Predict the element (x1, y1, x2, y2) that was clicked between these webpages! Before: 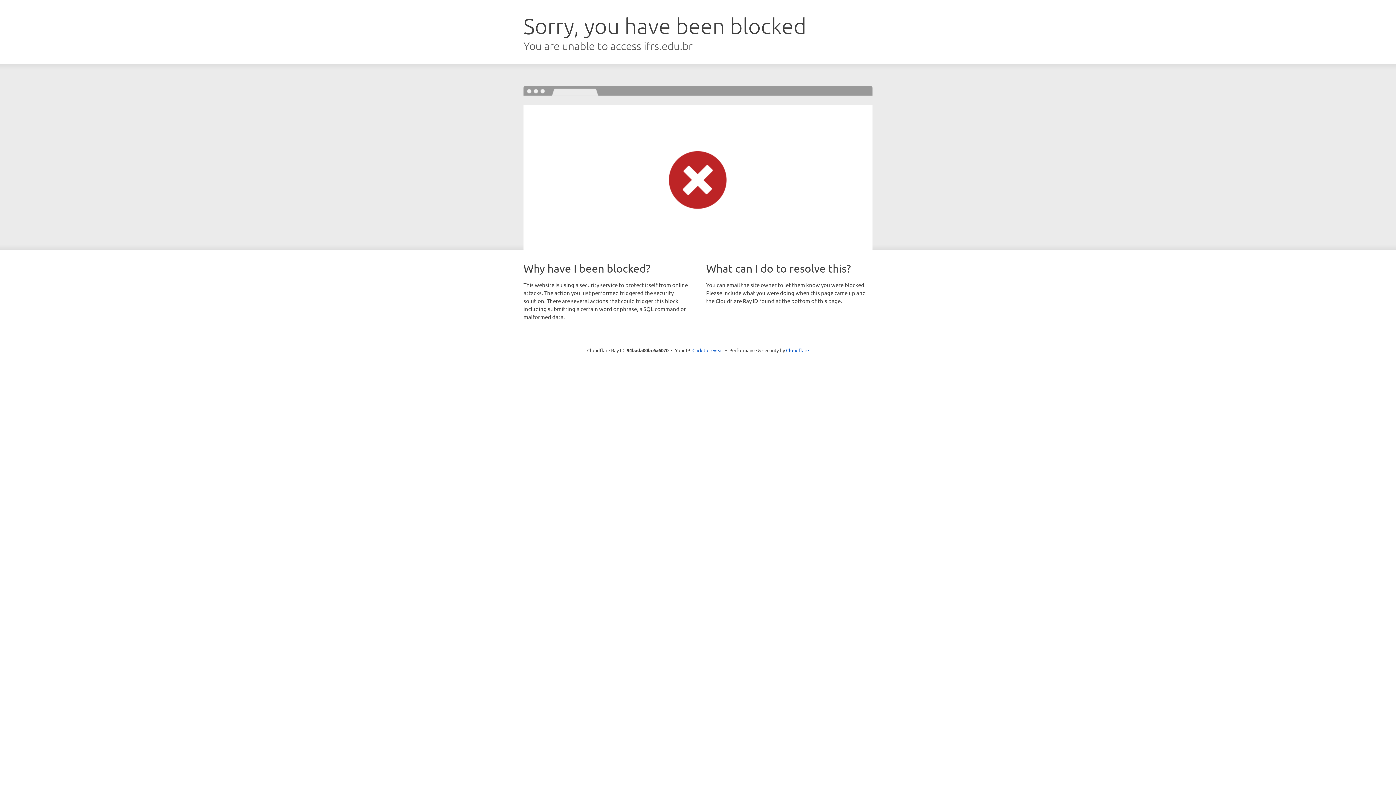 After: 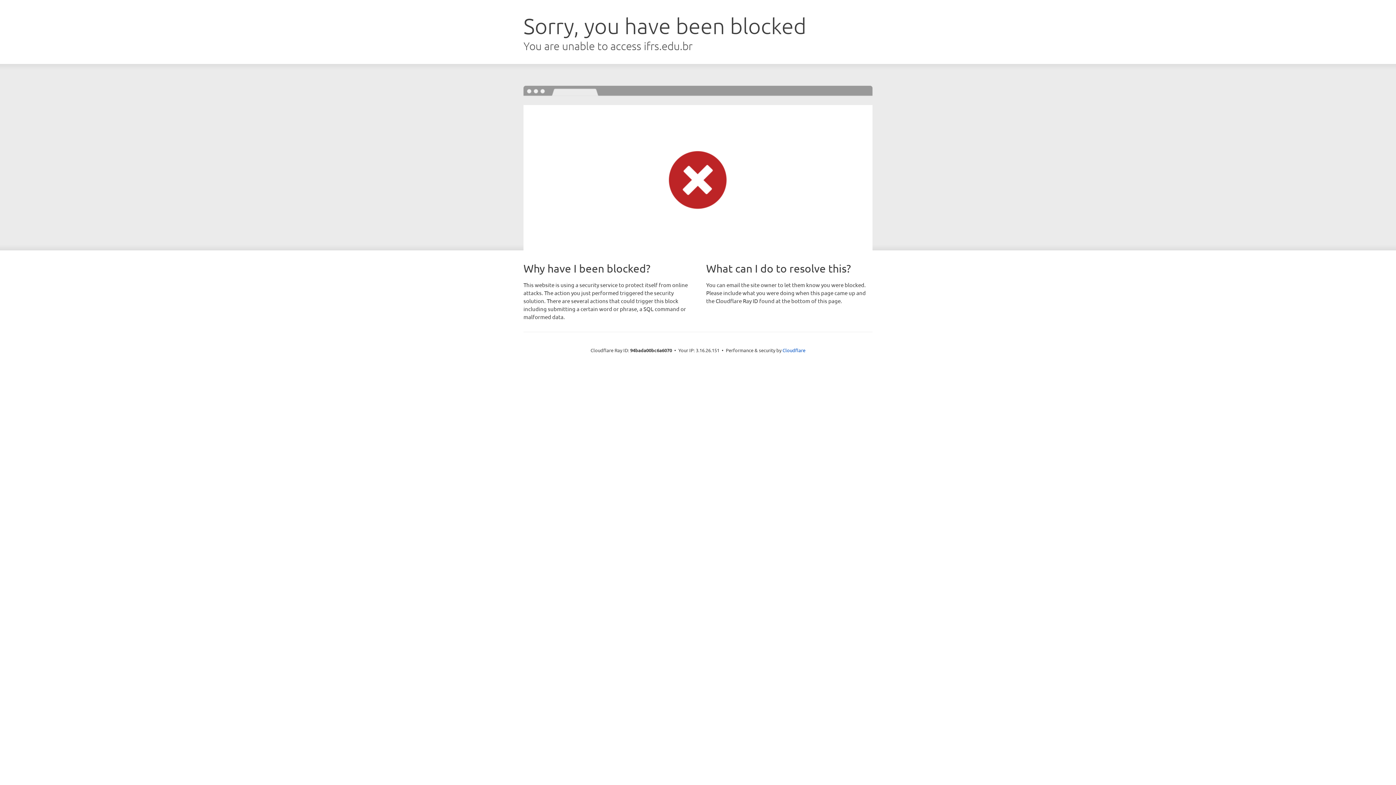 Action: label: Click to reveal bbox: (692, 346, 723, 353)